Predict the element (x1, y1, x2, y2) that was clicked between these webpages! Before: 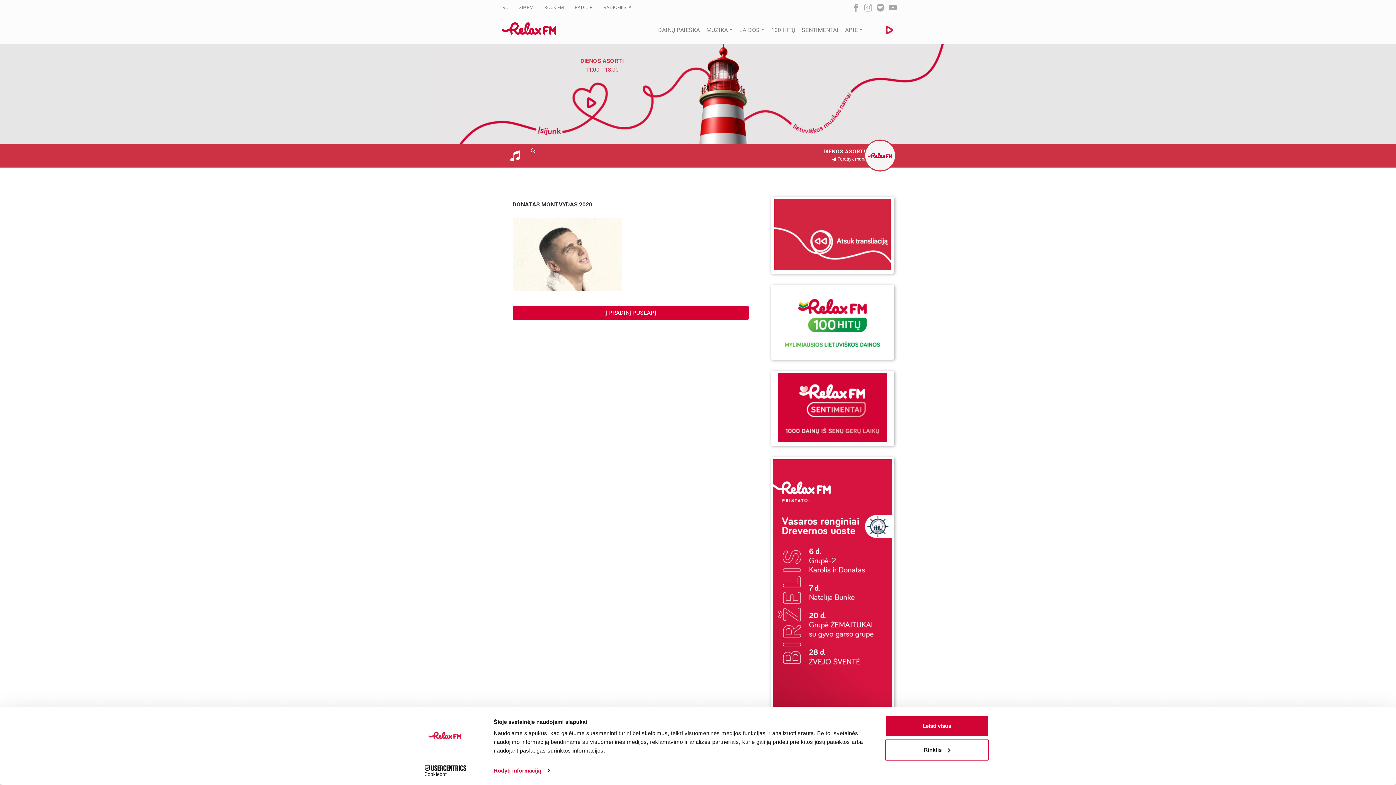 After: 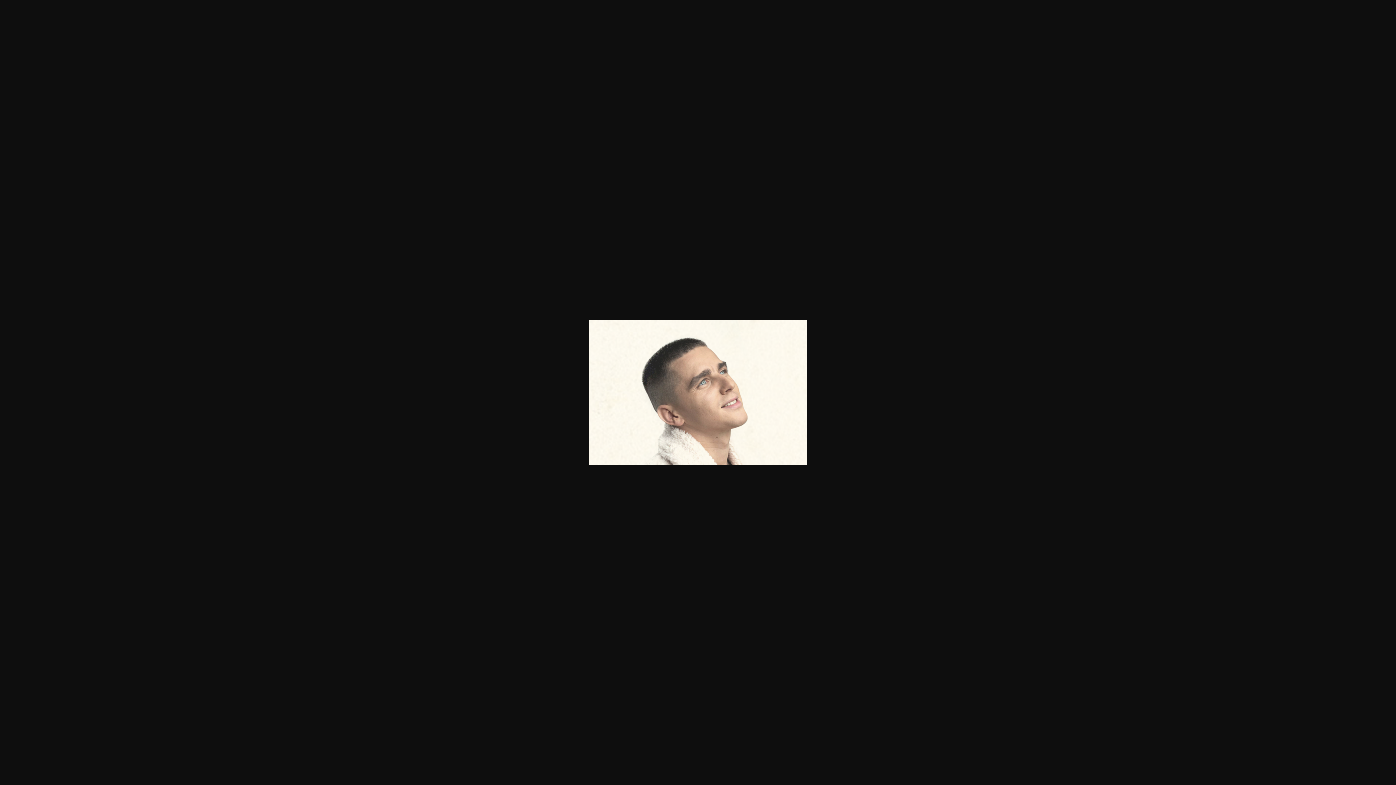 Action: bbox: (512, 250, 621, 257)